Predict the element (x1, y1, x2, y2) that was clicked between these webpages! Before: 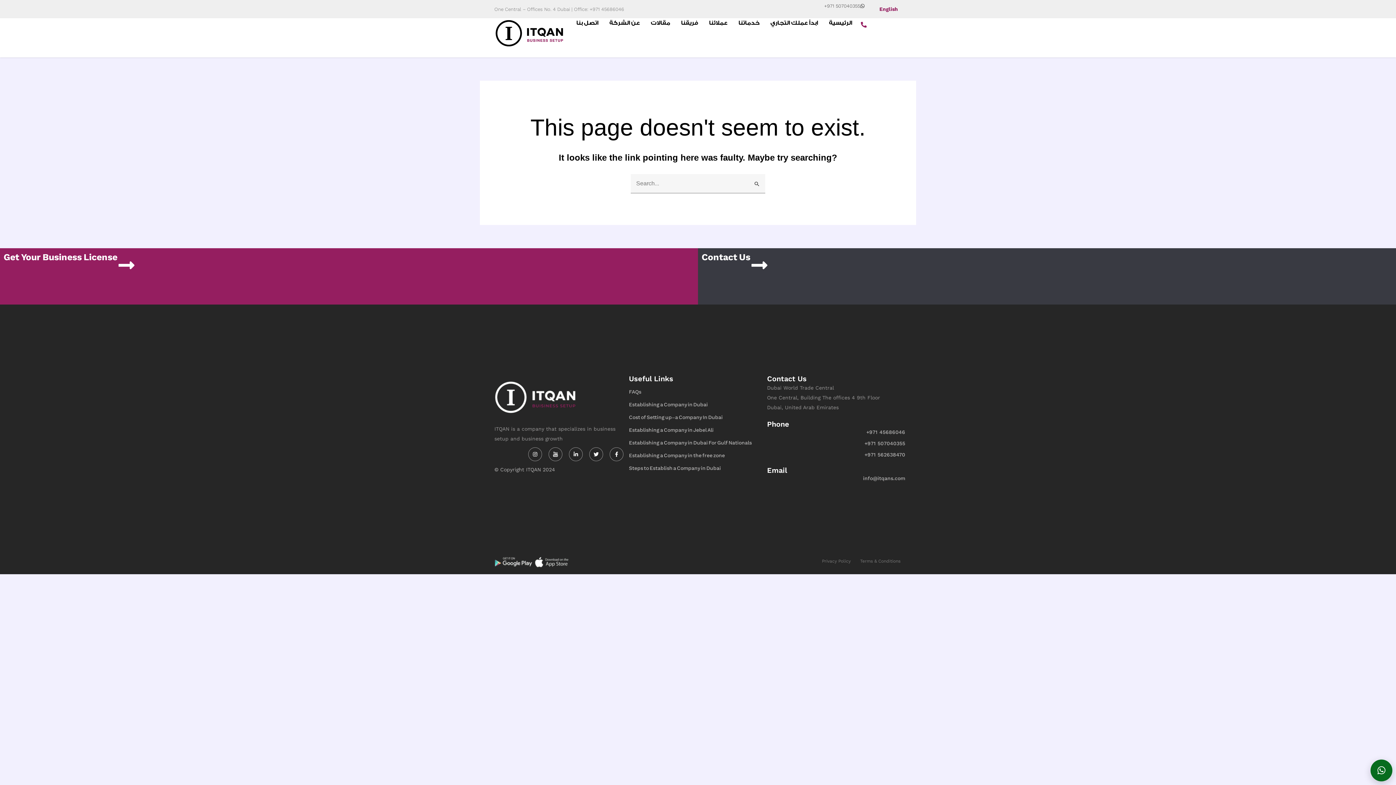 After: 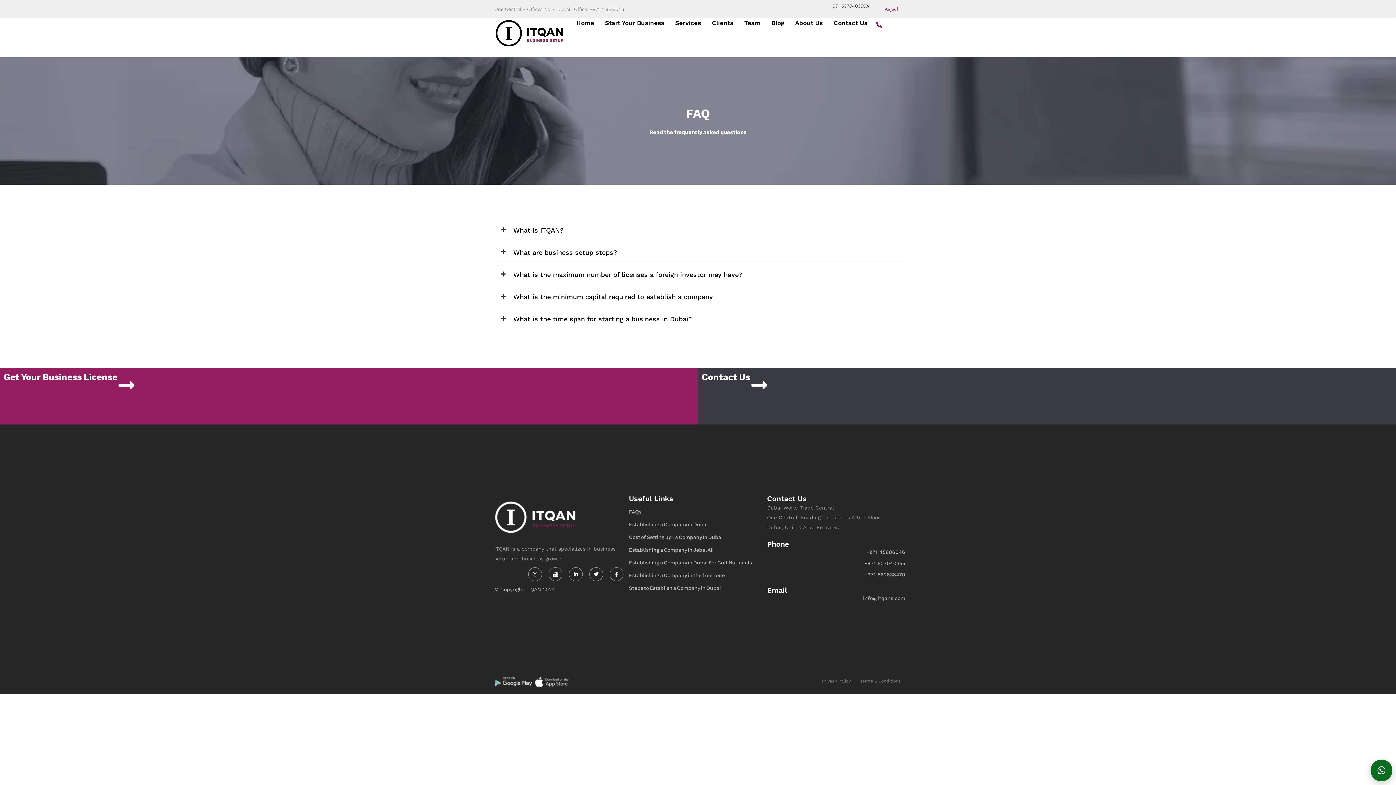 Action: bbox: (629, 383, 767, 395) label: FAQs